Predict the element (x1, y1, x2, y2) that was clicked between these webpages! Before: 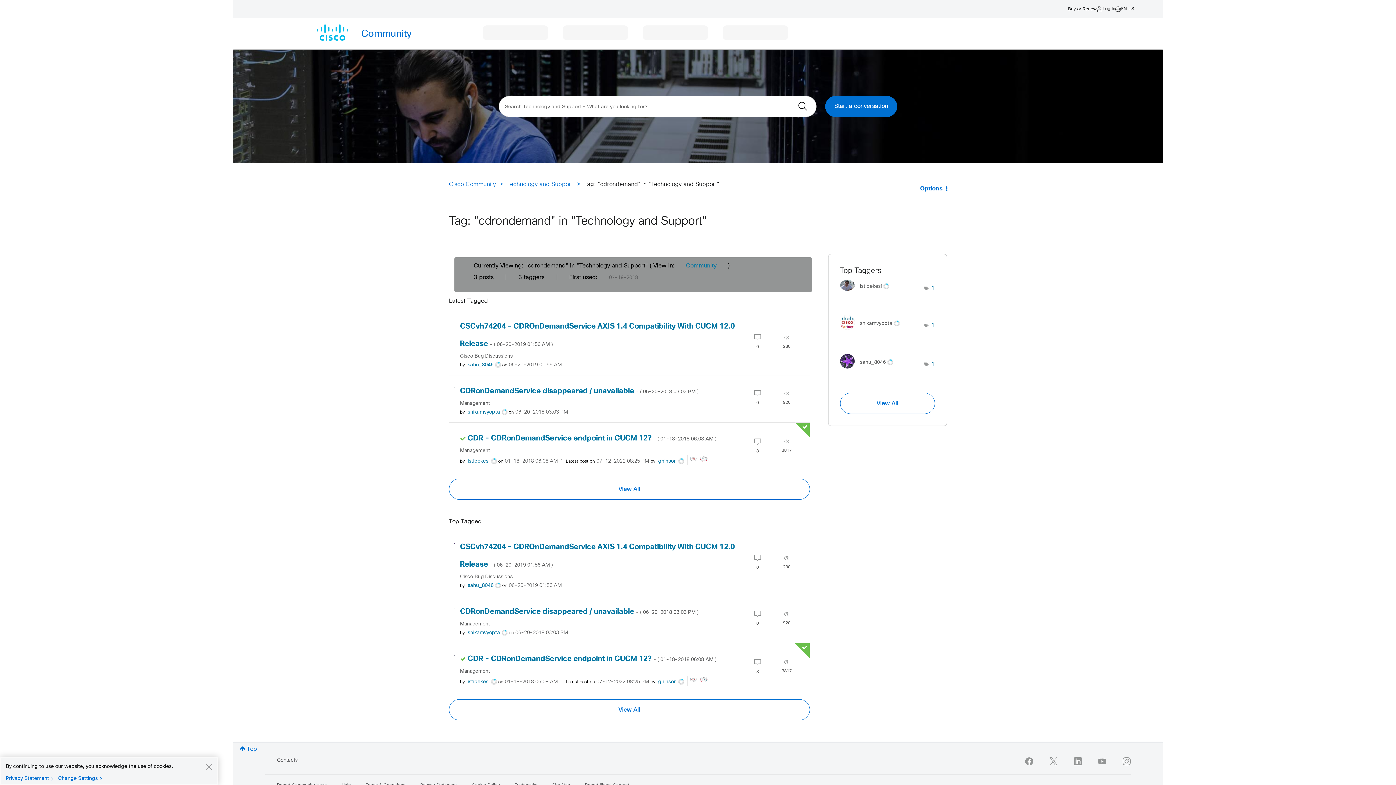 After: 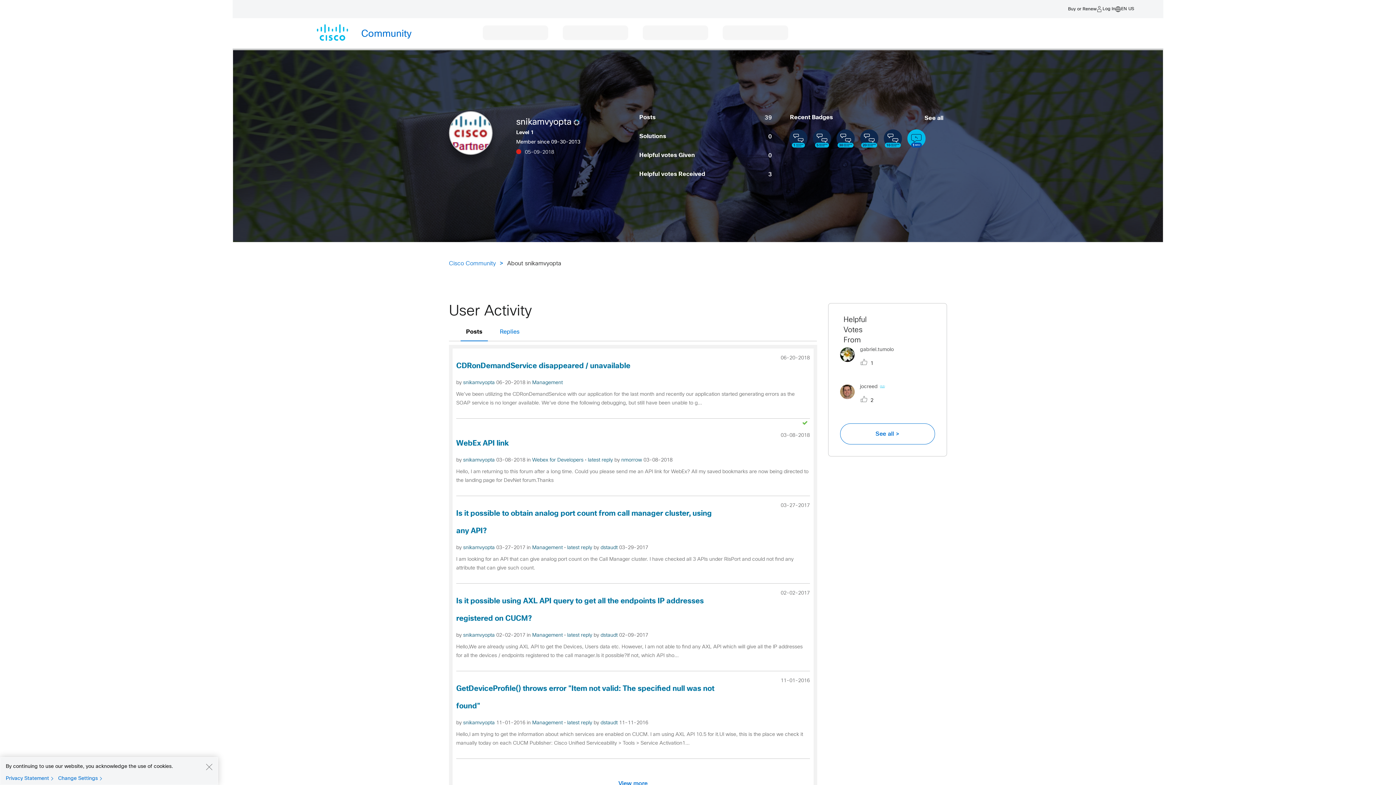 Action: bbox: (467, 410, 500, 414) label: View Profile of snikamvyopta